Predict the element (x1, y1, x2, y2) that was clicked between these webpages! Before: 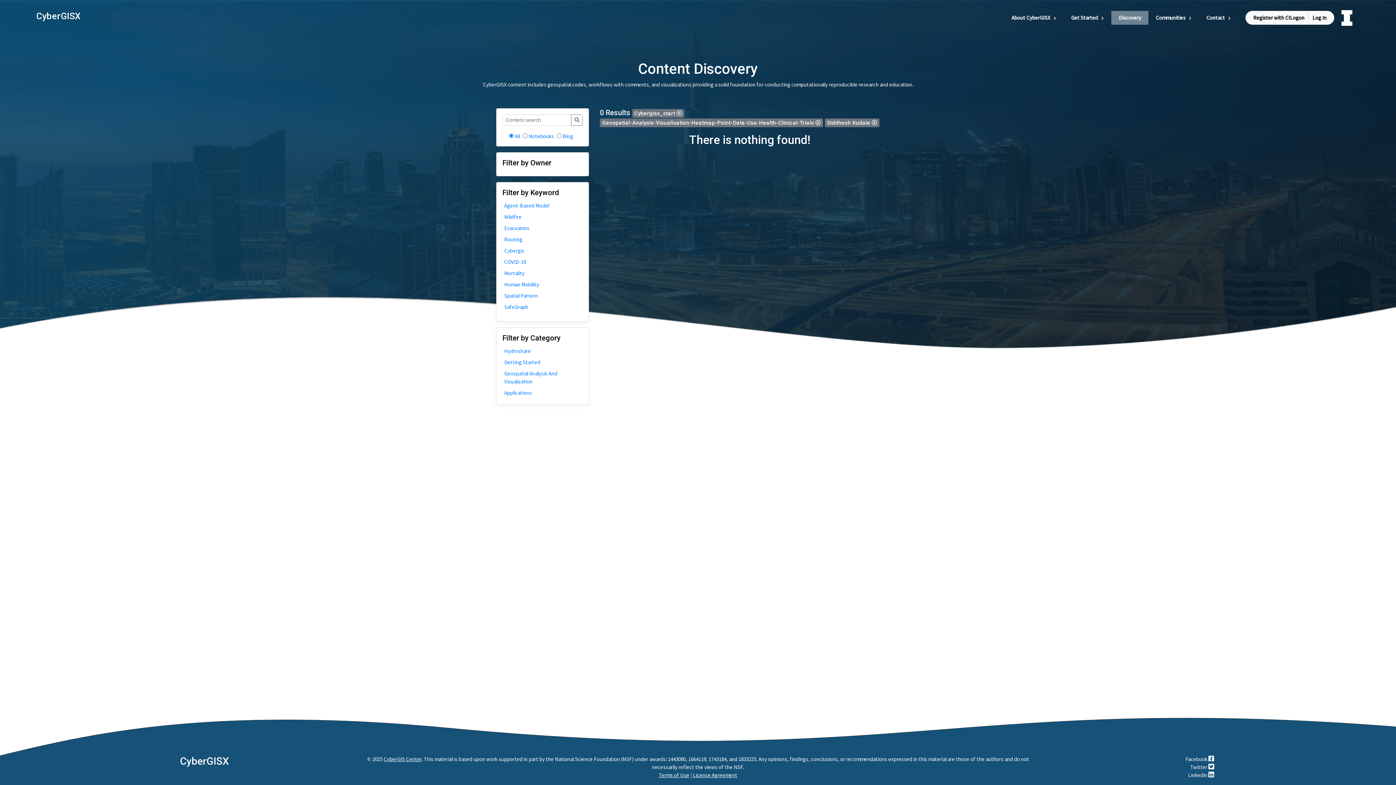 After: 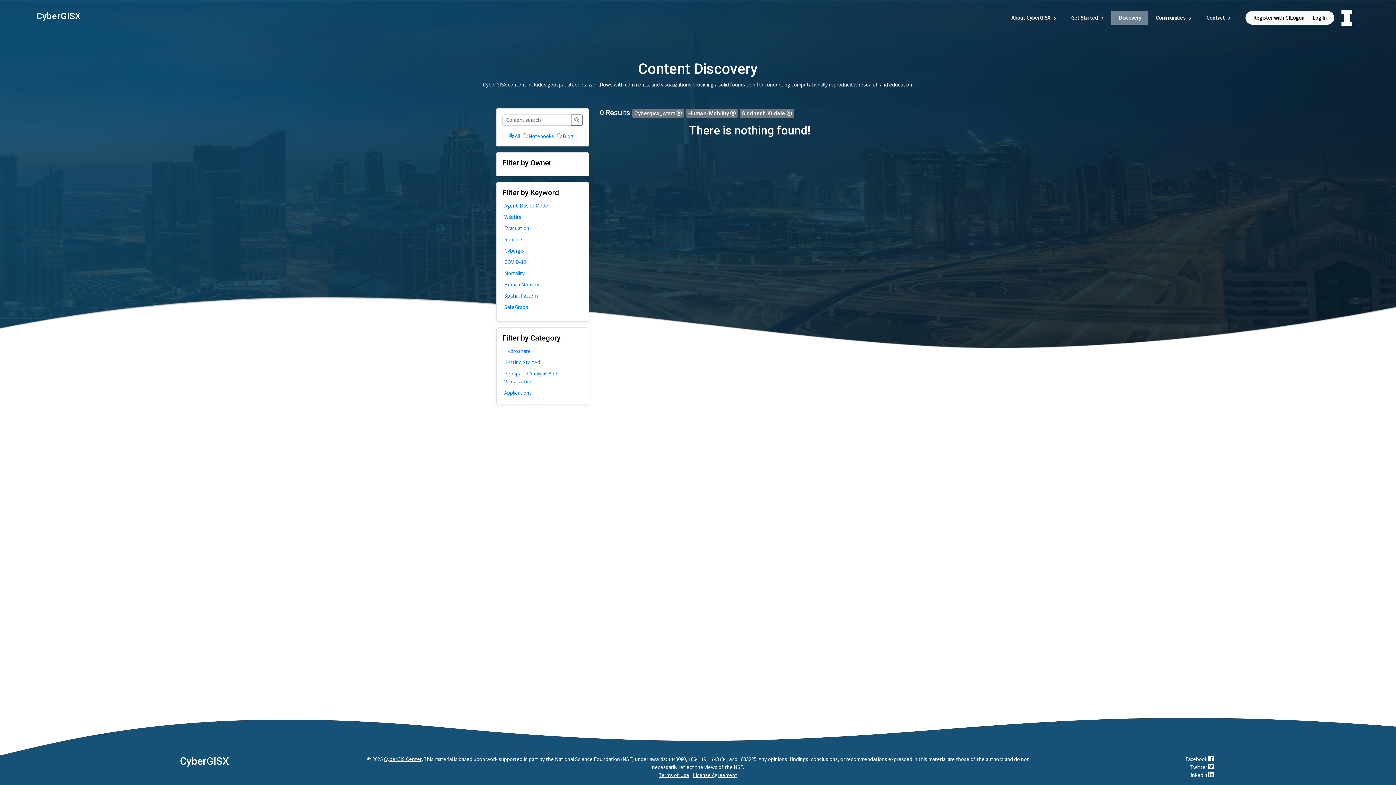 Action: bbox: (504, 280, 581, 288) label: Human Mobility